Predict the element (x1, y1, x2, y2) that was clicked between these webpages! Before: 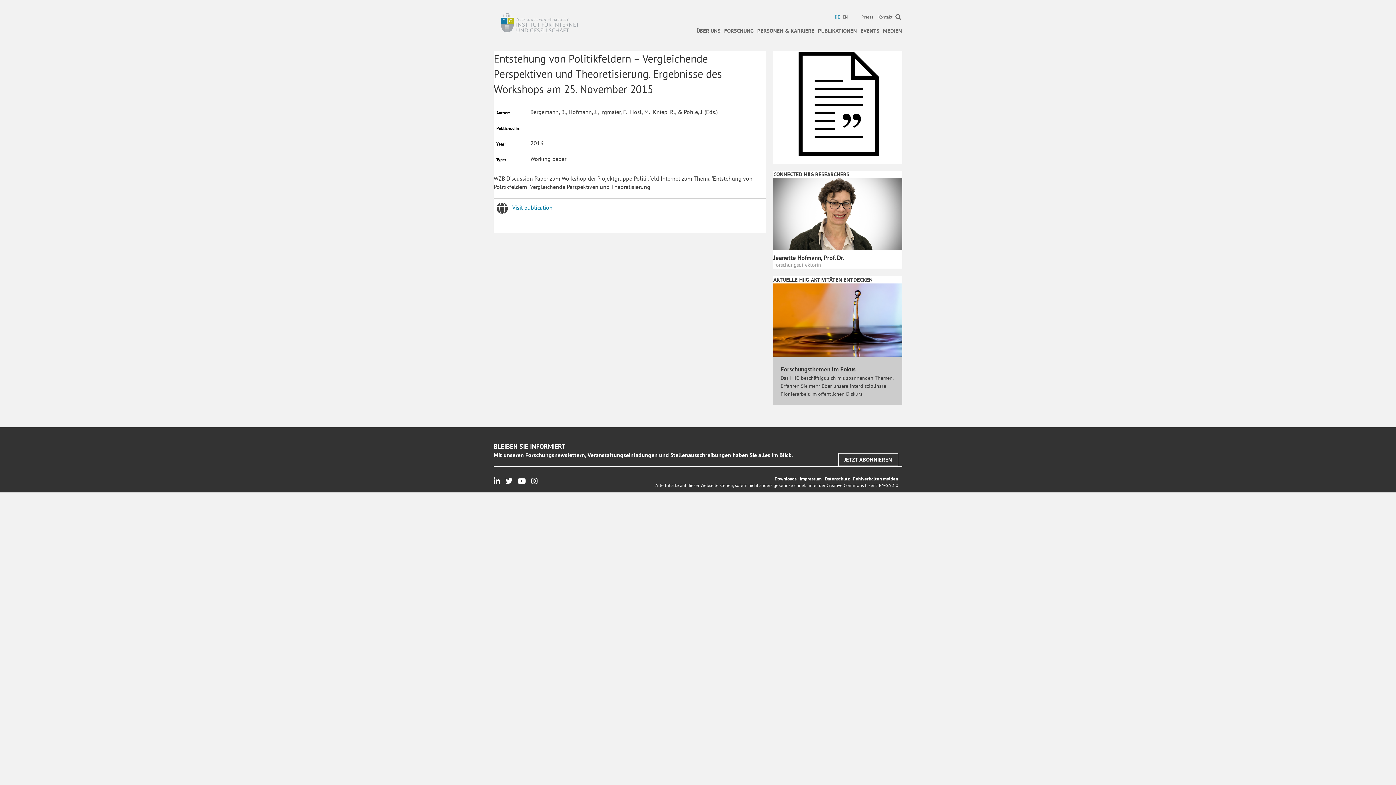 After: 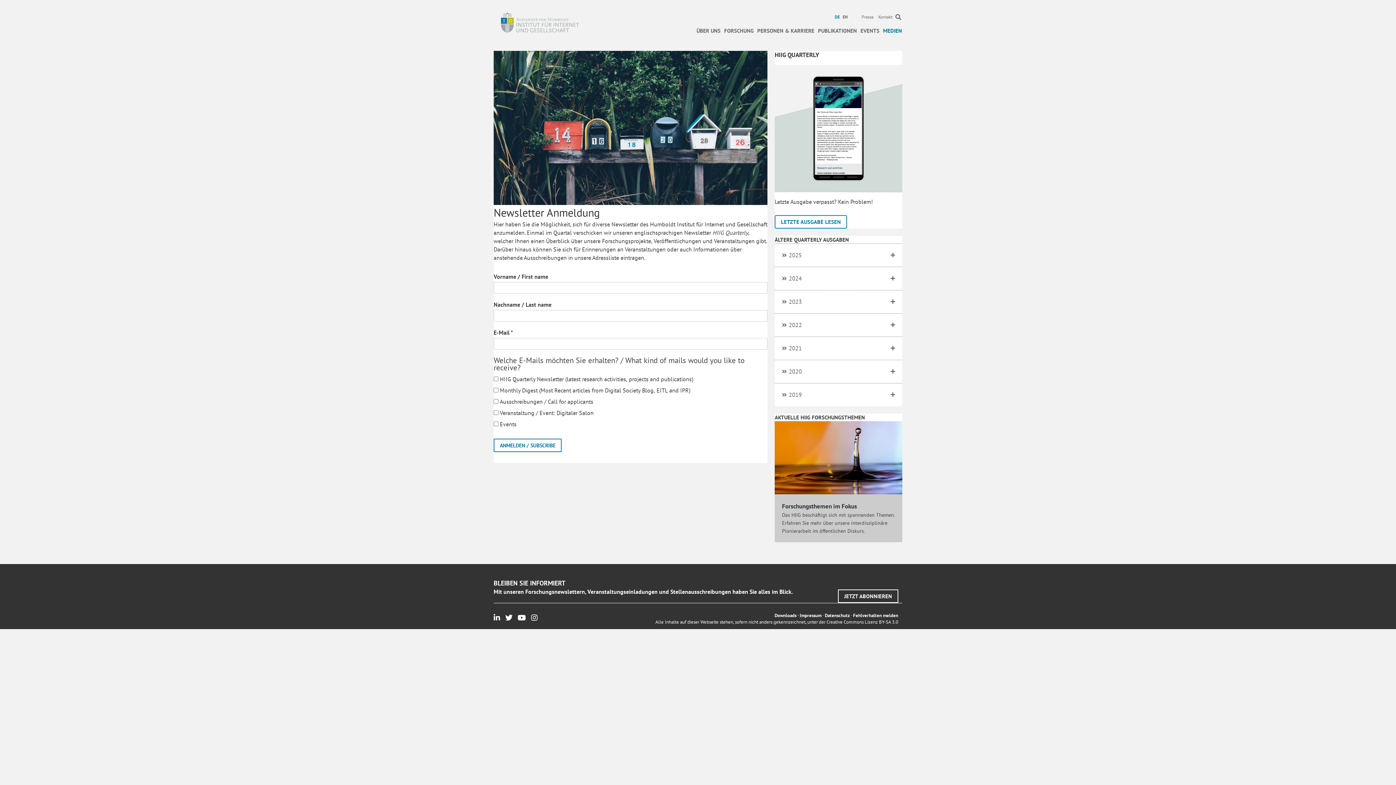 Action: label: JETZT ABONNIEREN bbox: (838, 453, 898, 466)